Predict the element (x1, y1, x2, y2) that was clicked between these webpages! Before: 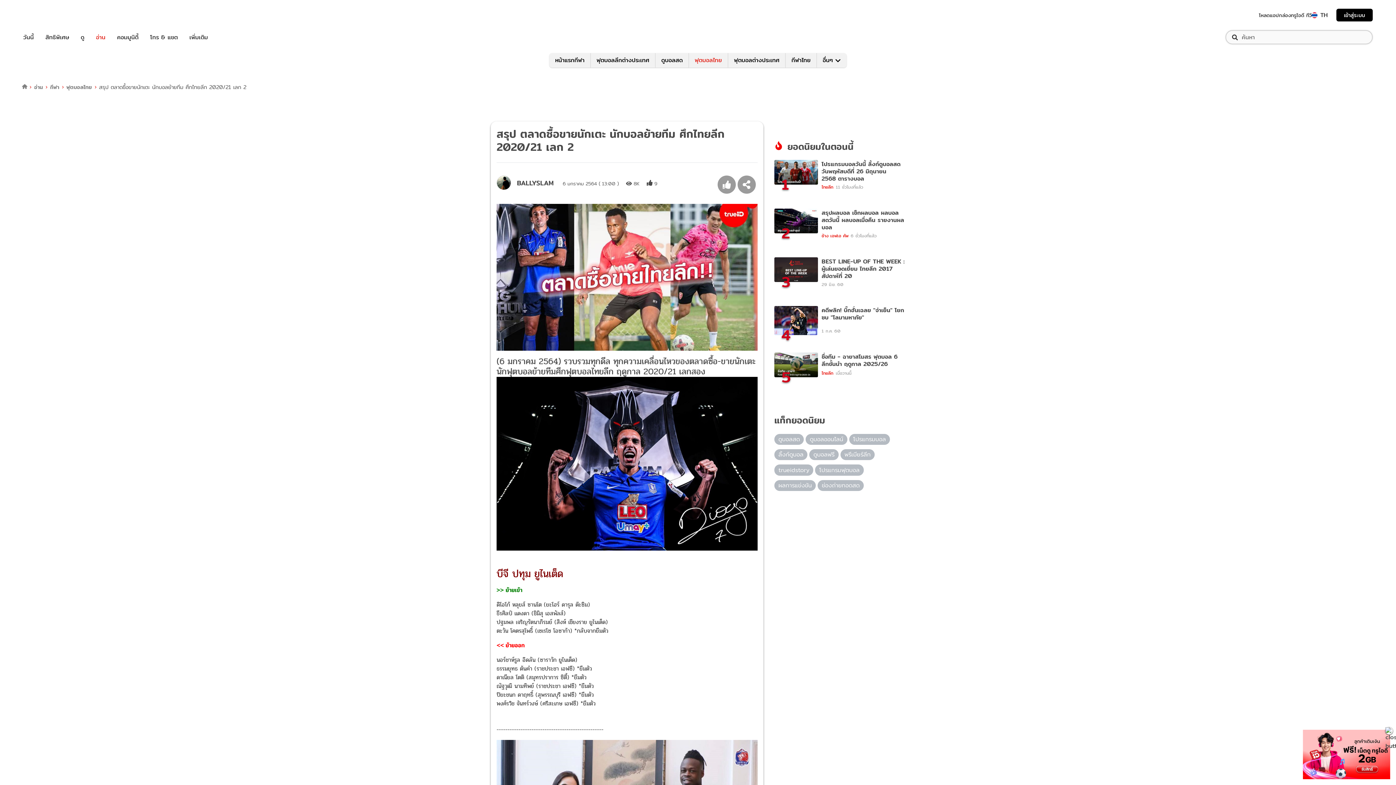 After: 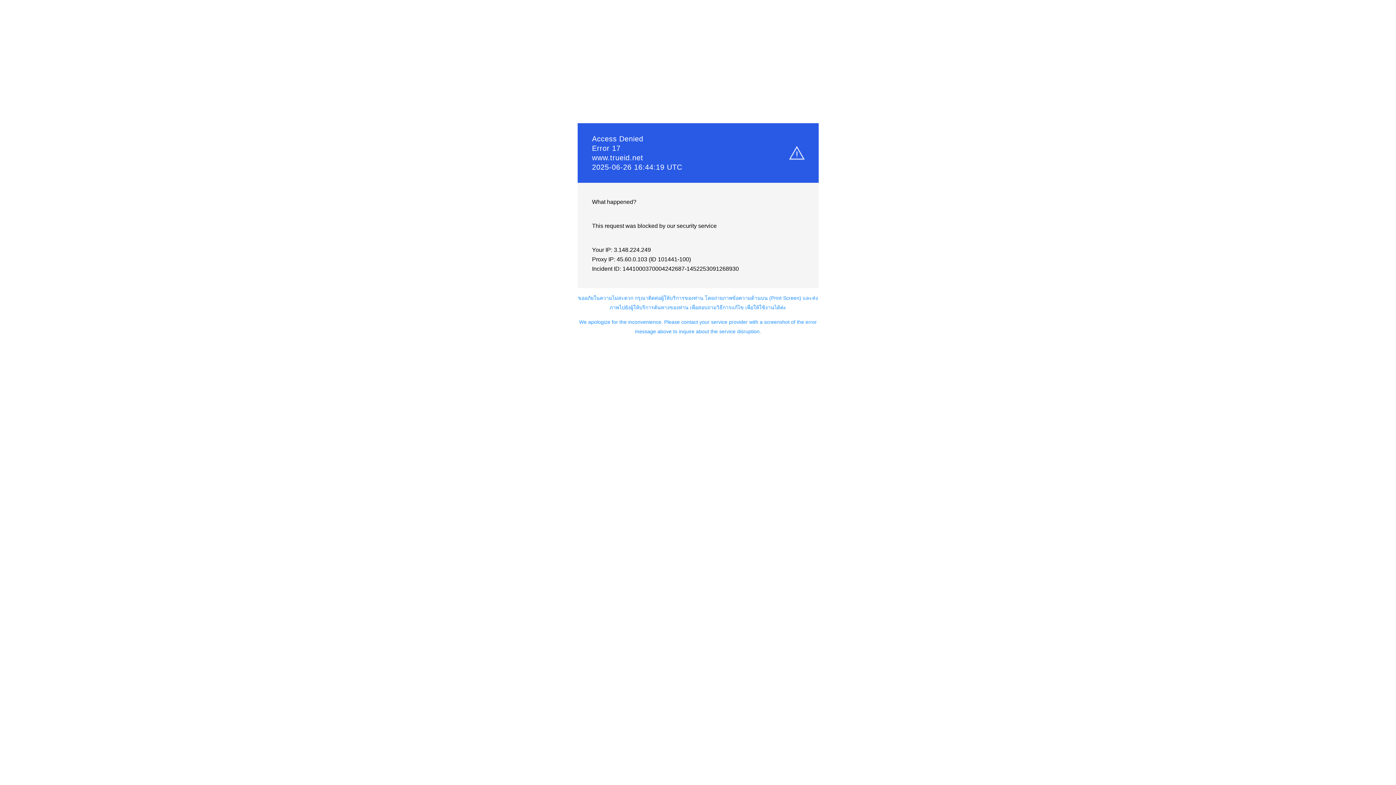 Action: bbox: (21, 82, 27, 90)